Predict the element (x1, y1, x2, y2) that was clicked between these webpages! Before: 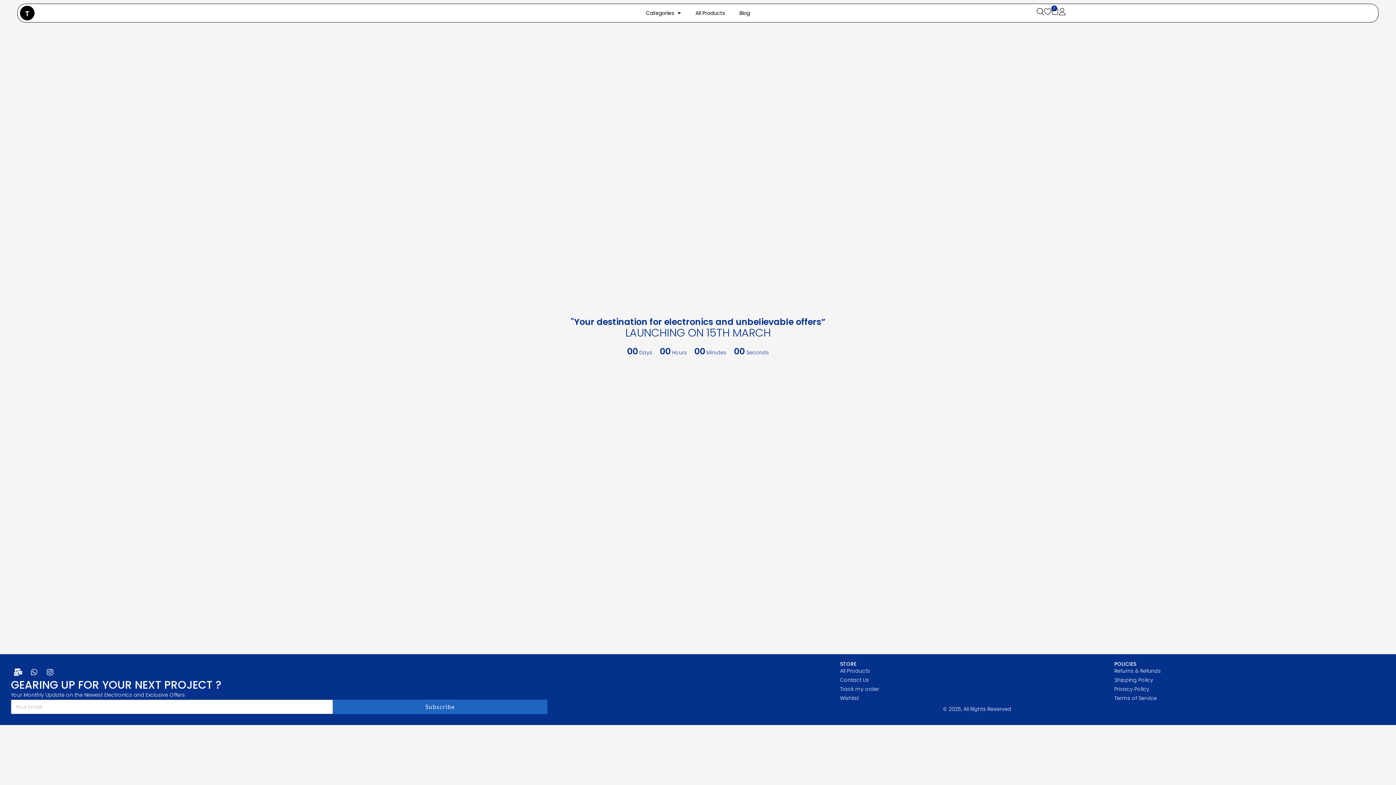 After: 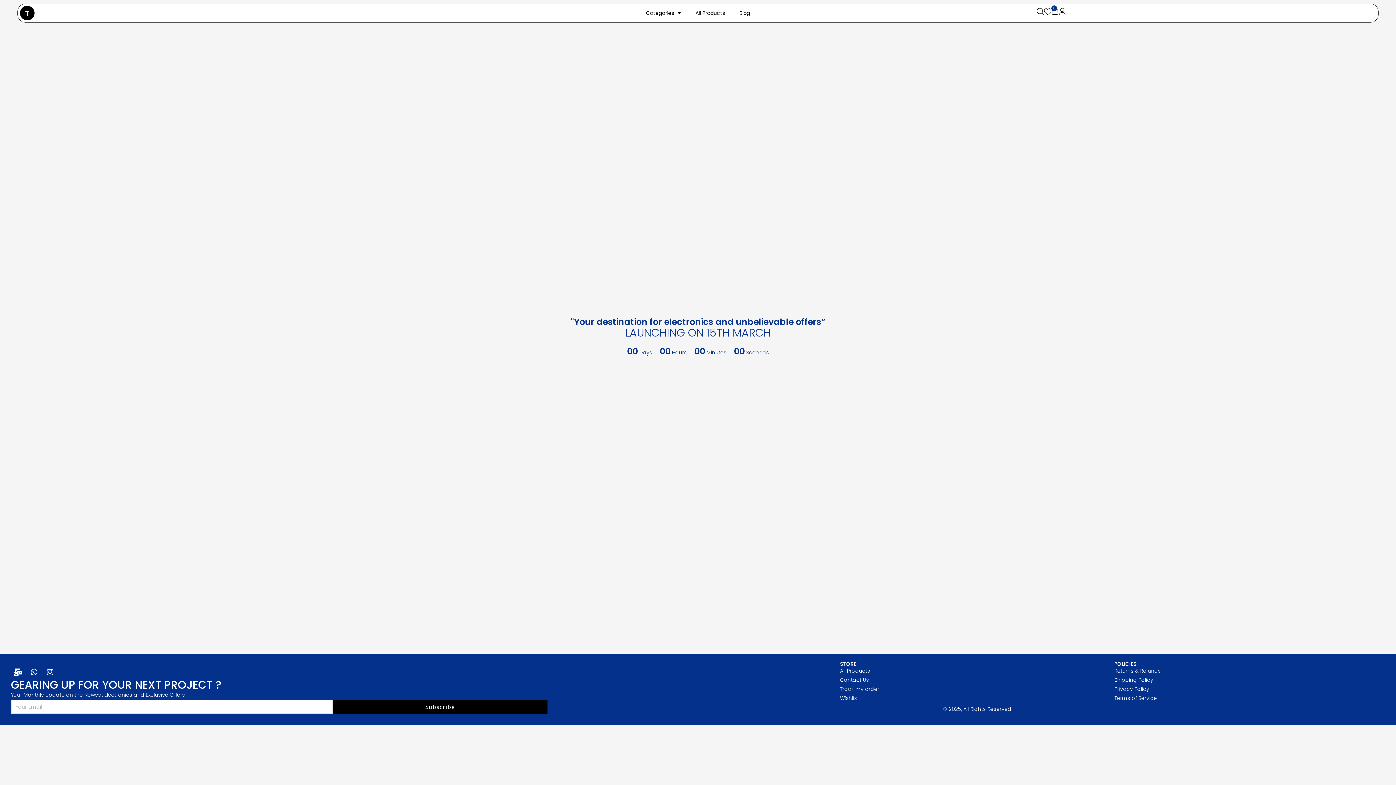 Action: bbox: (332, 700, 547, 714) label: Subscribe